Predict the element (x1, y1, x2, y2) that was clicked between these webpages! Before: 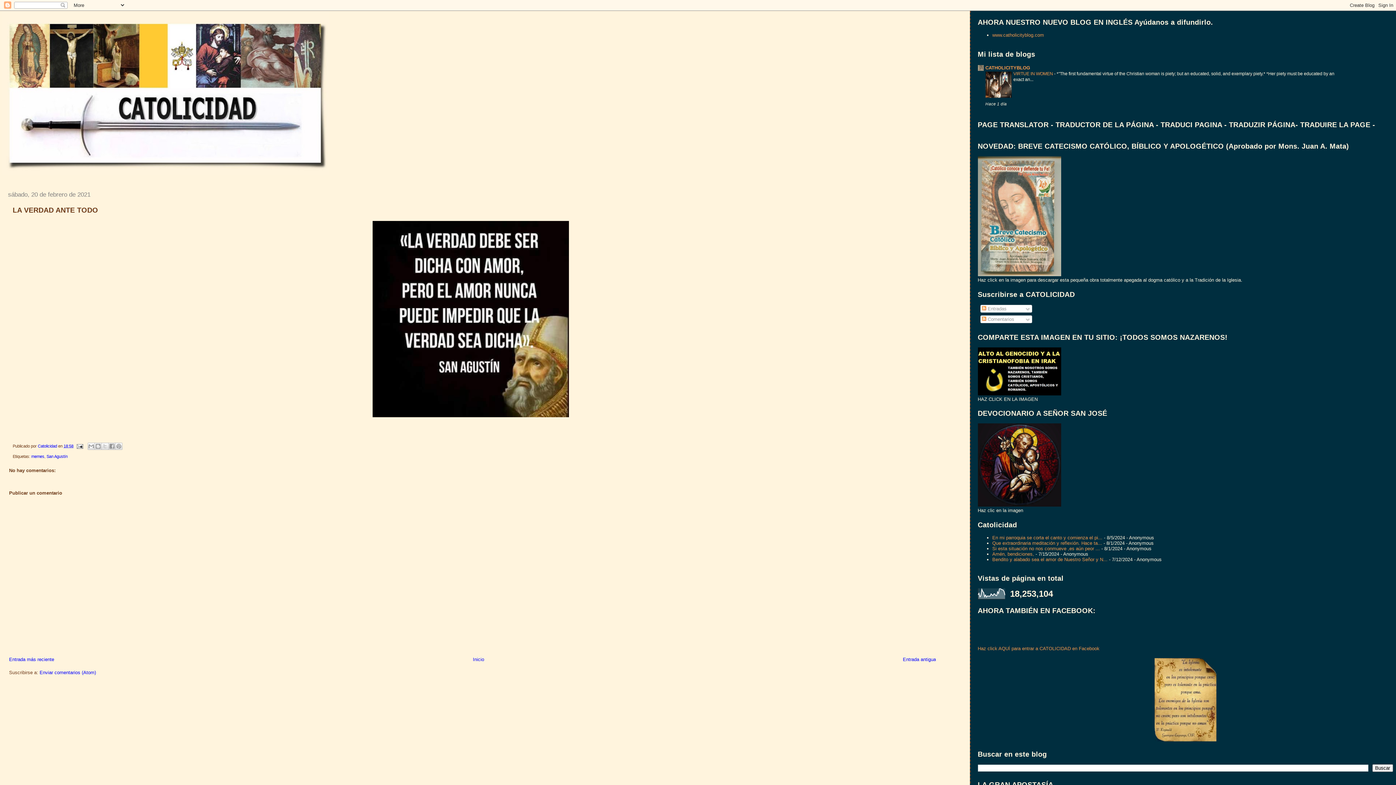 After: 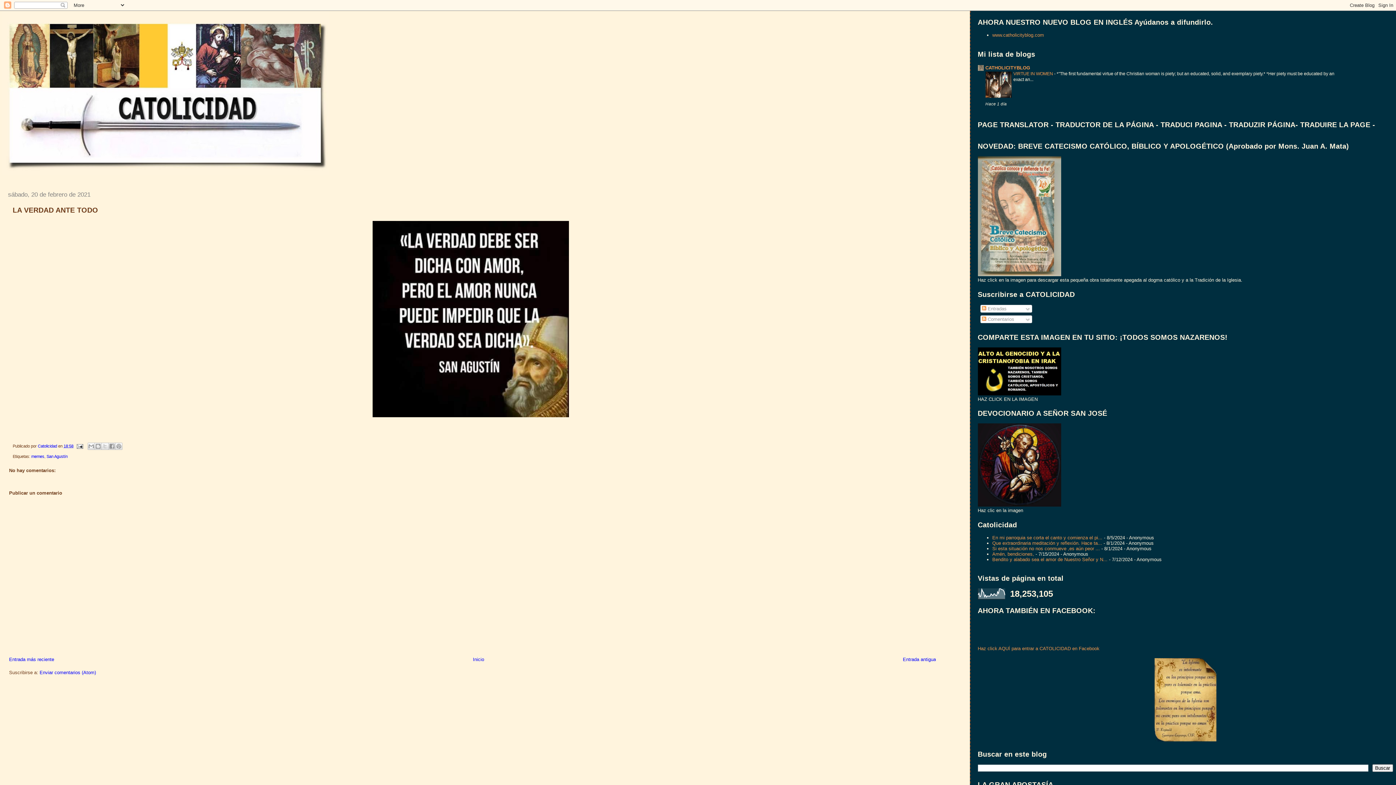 Action: bbox: (63, 444, 73, 448) label: 18:58